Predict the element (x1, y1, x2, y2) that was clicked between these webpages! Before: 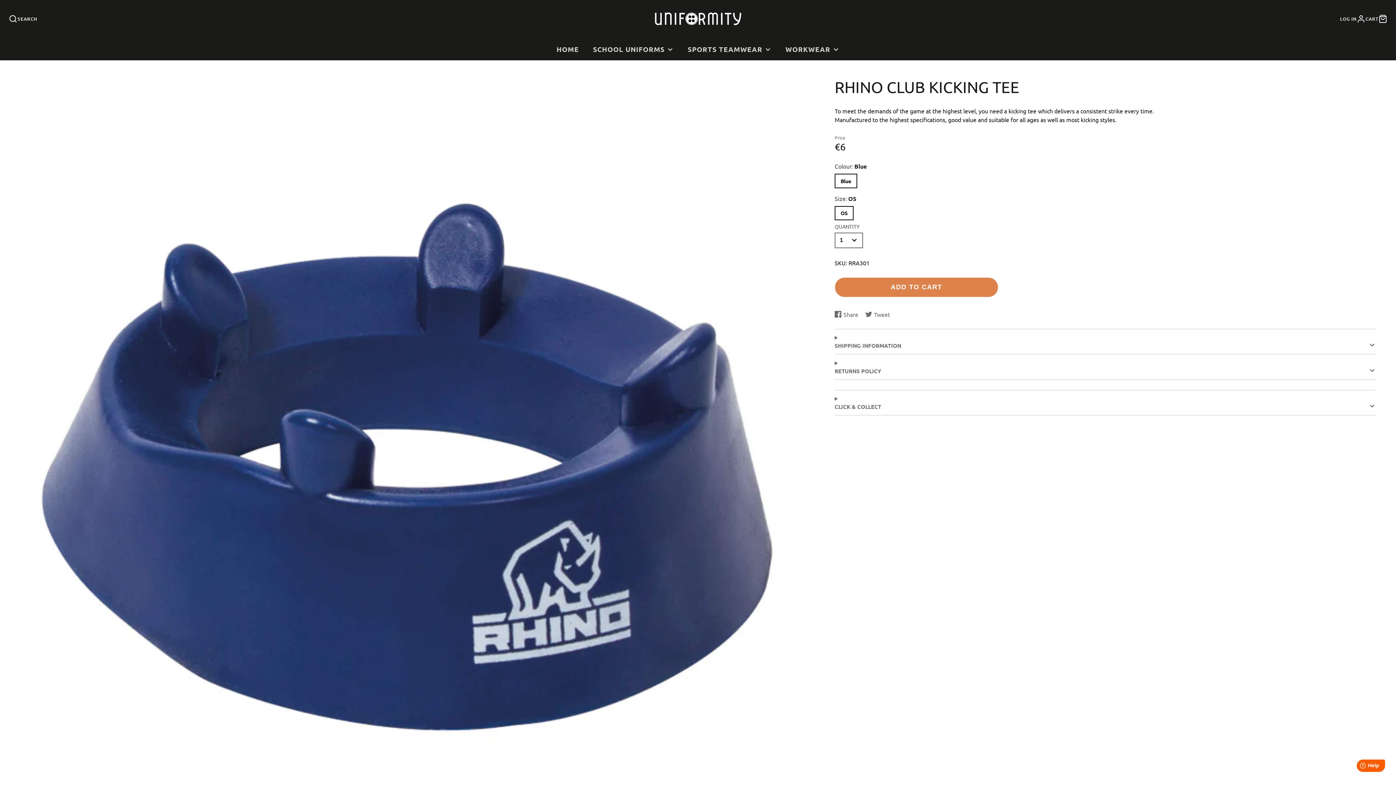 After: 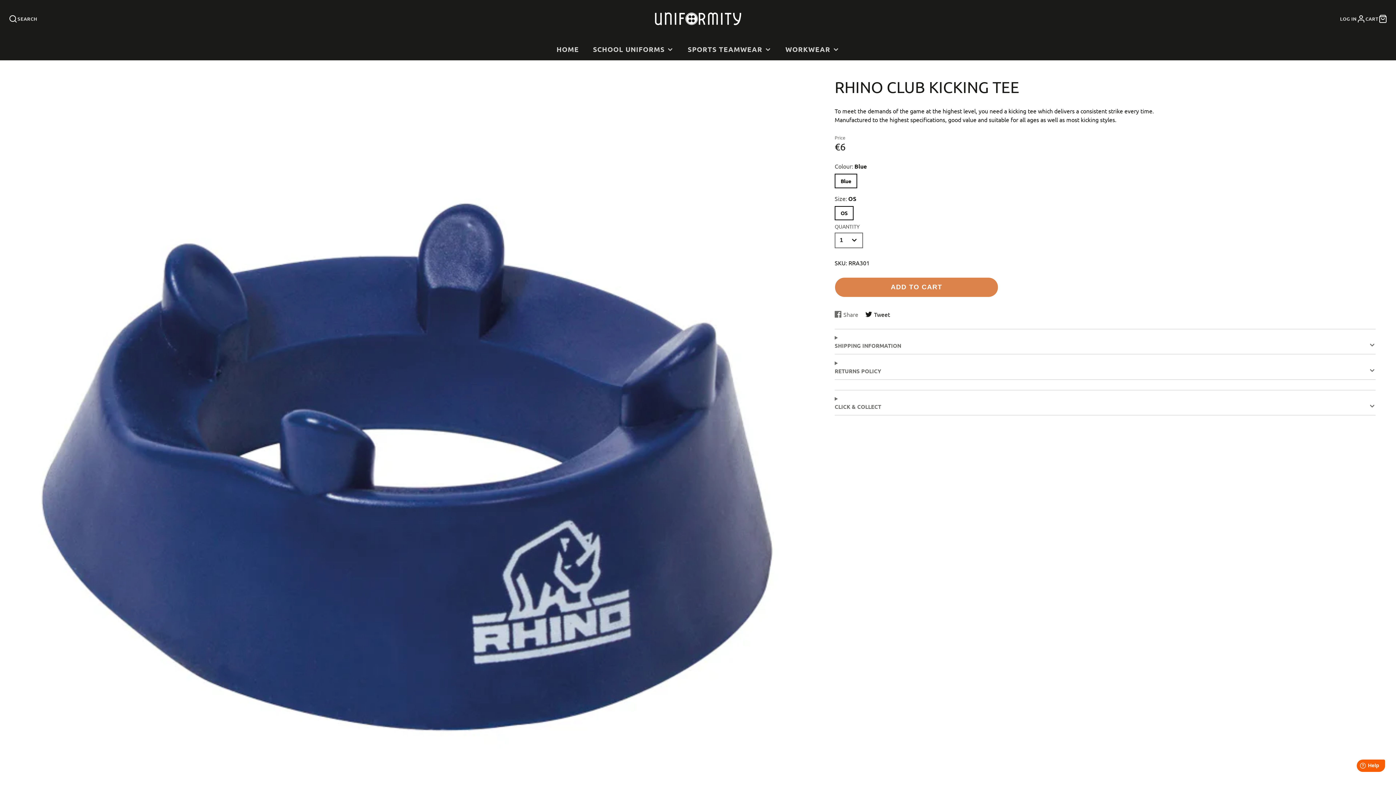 Action: bbox: (865, 310, 890, 318) label: Tweet
Tweet on Twitter
Opens in a new window.